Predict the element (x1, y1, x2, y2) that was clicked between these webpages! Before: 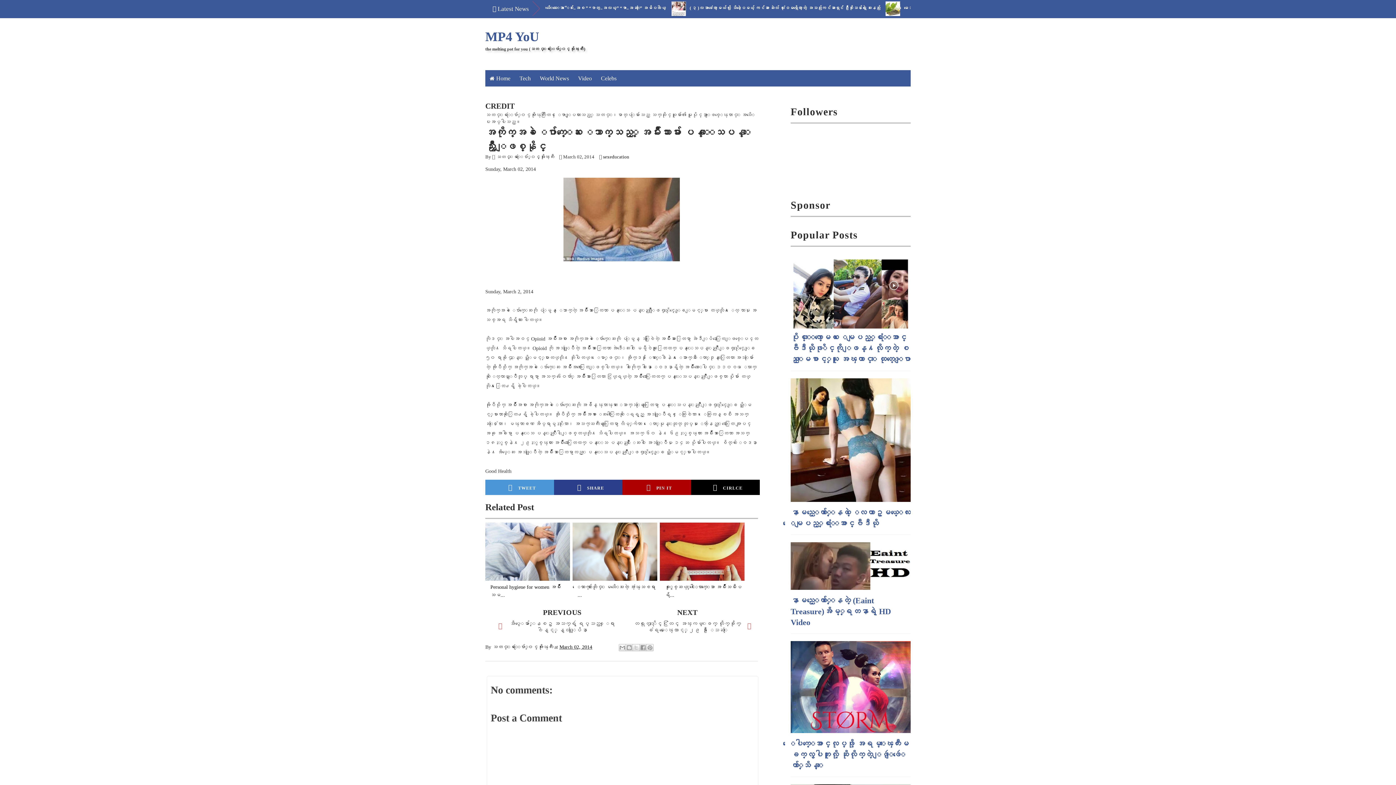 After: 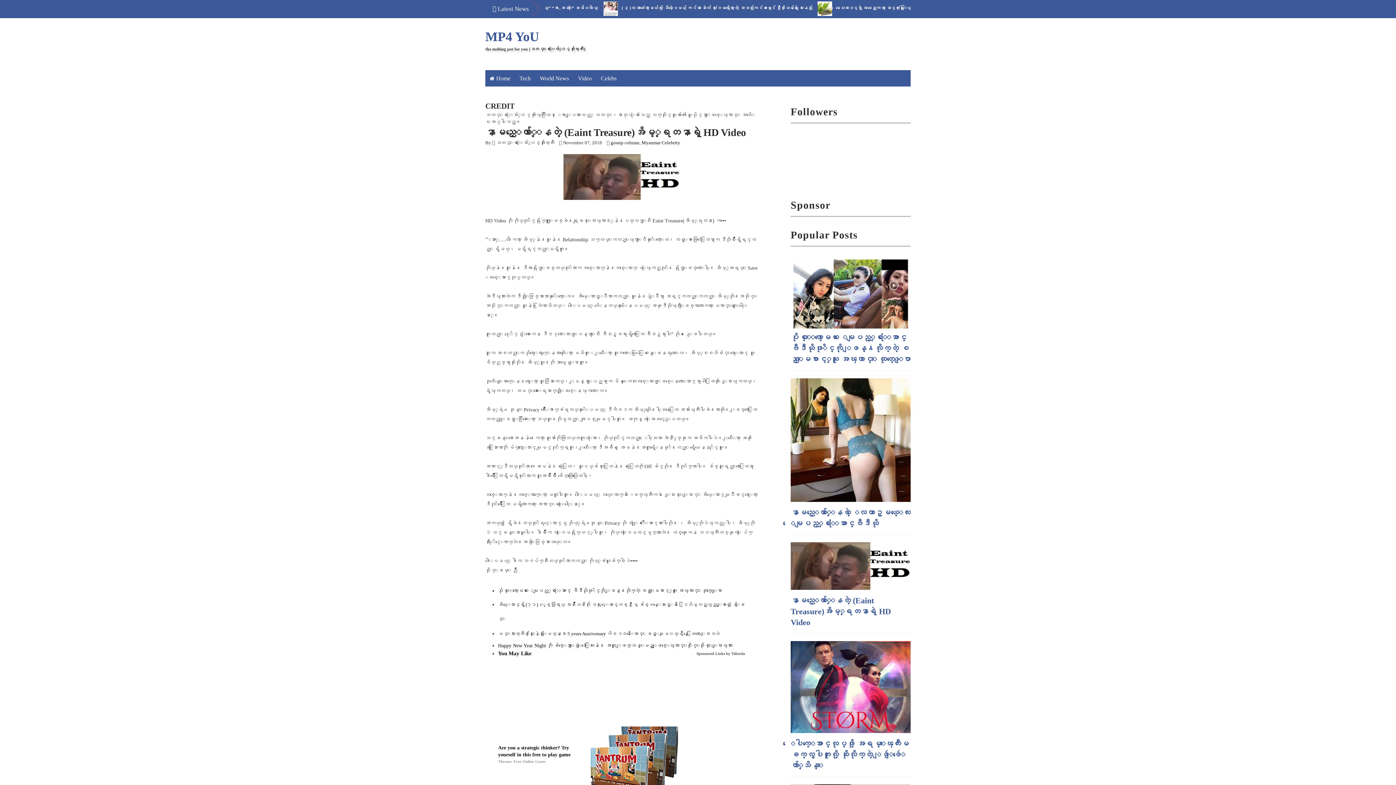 Action: label: နာမည္ေက်ာ္ေနတဲ့ (Eaint Treasure)အိမ့္ရတနာရဲ့ HD Video bbox: (790, 596, 891, 627)